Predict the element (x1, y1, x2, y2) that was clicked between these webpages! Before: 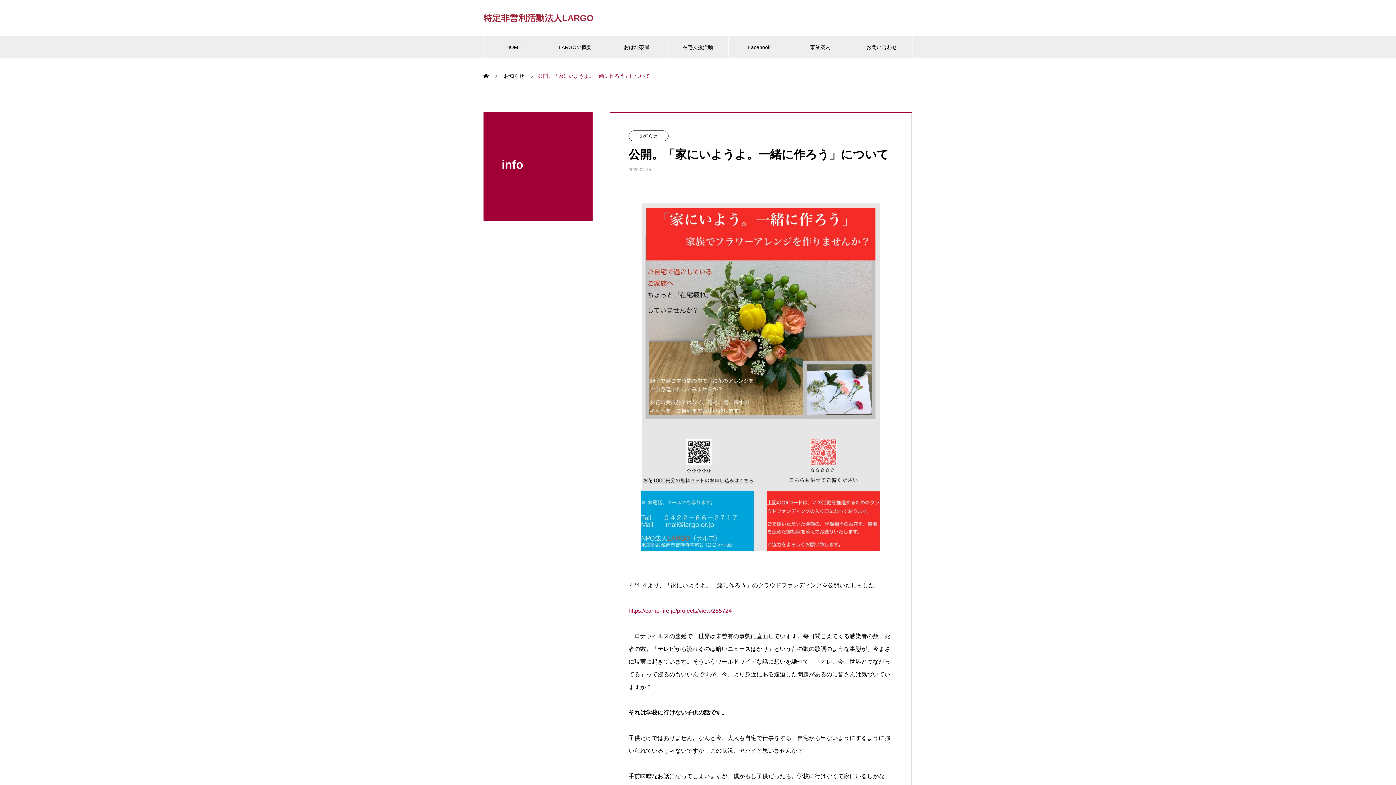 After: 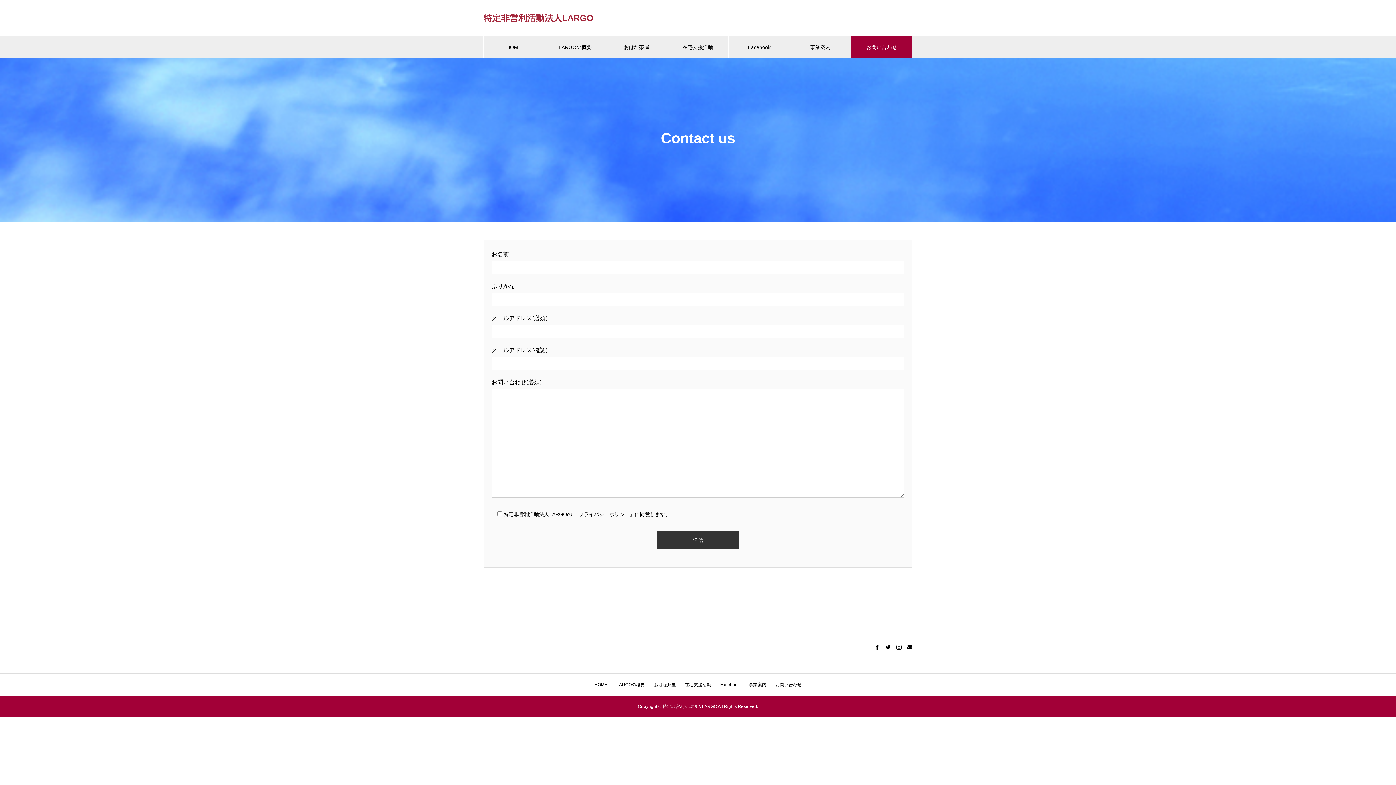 Action: label: お問い合わせ bbox: (851, 36, 912, 58)